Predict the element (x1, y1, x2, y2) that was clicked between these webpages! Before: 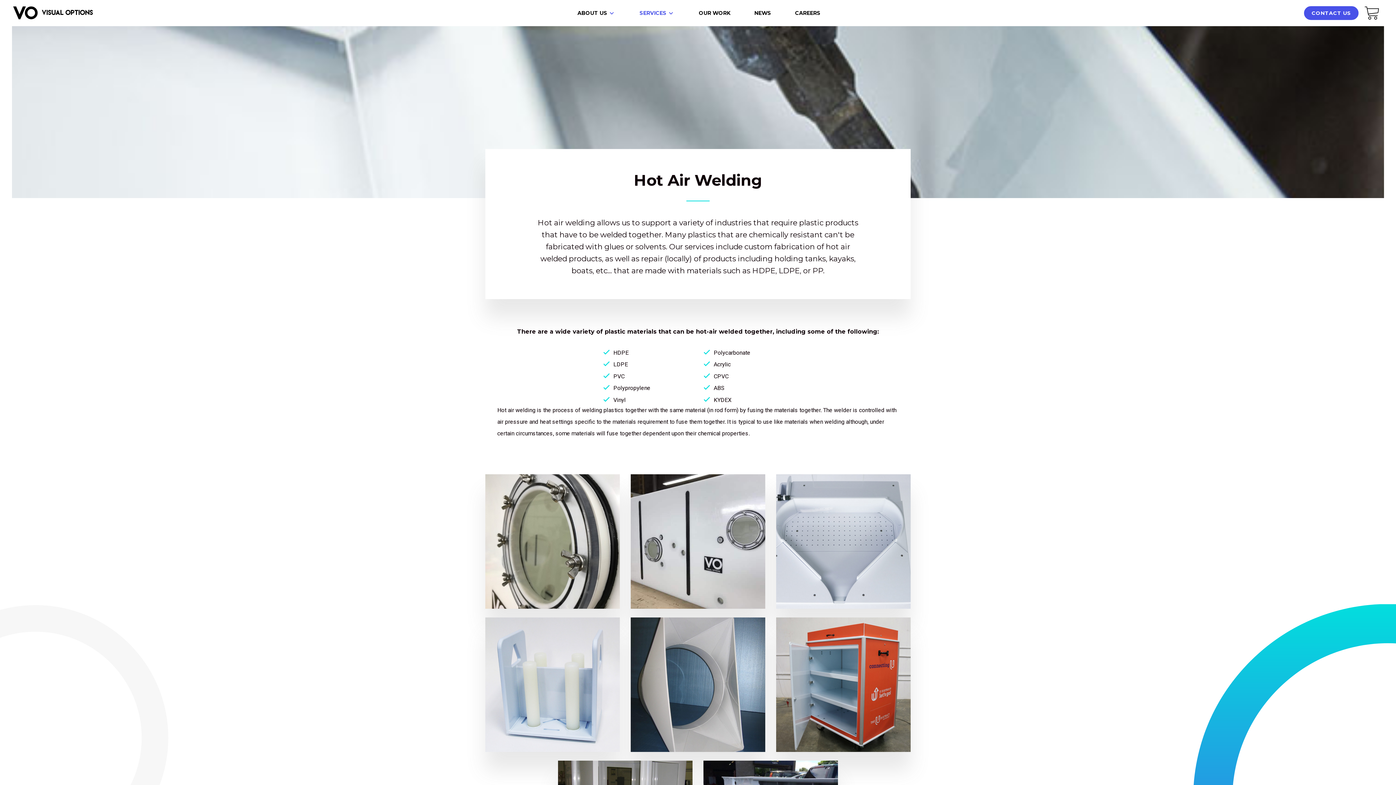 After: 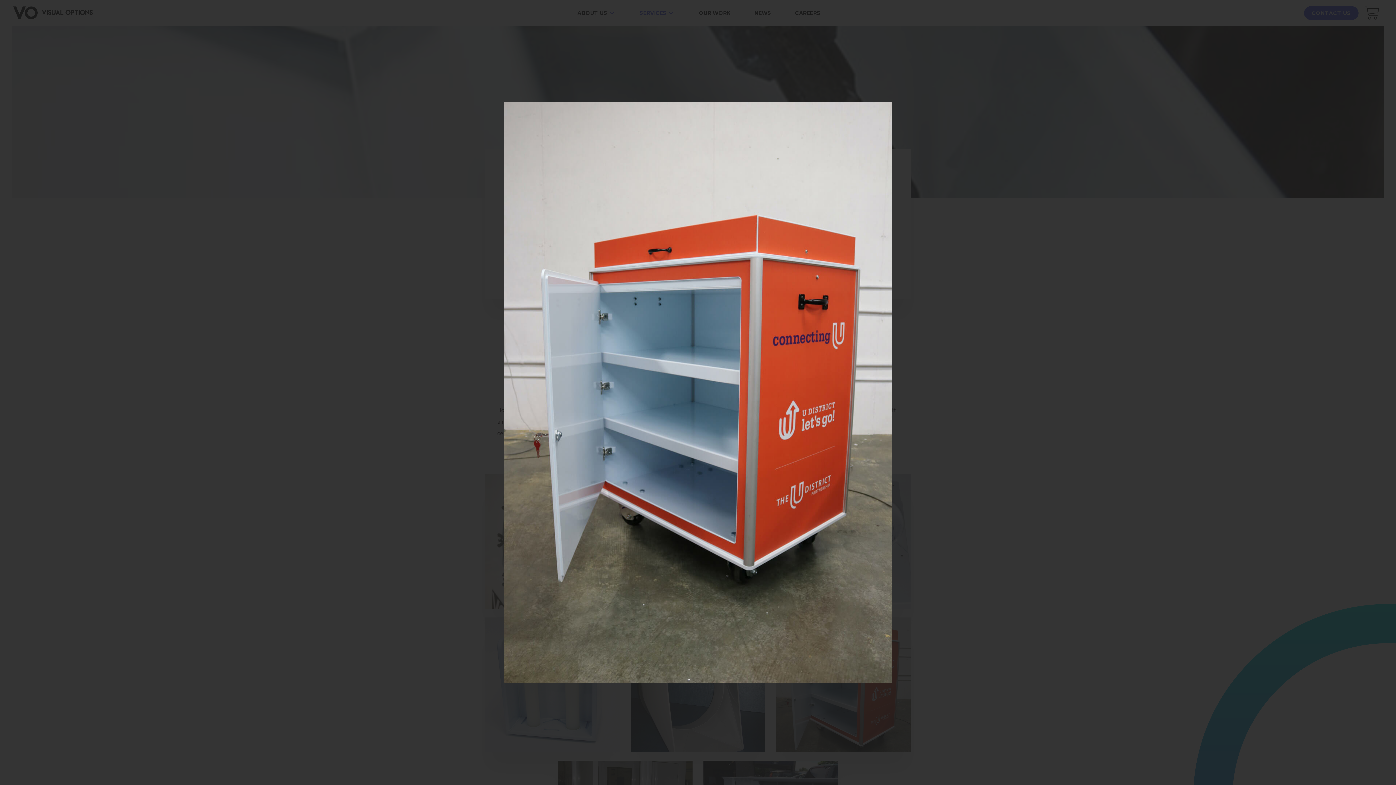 Action: bbox: (776, 617, 910, 752) label: Hot Air Welding Image #6